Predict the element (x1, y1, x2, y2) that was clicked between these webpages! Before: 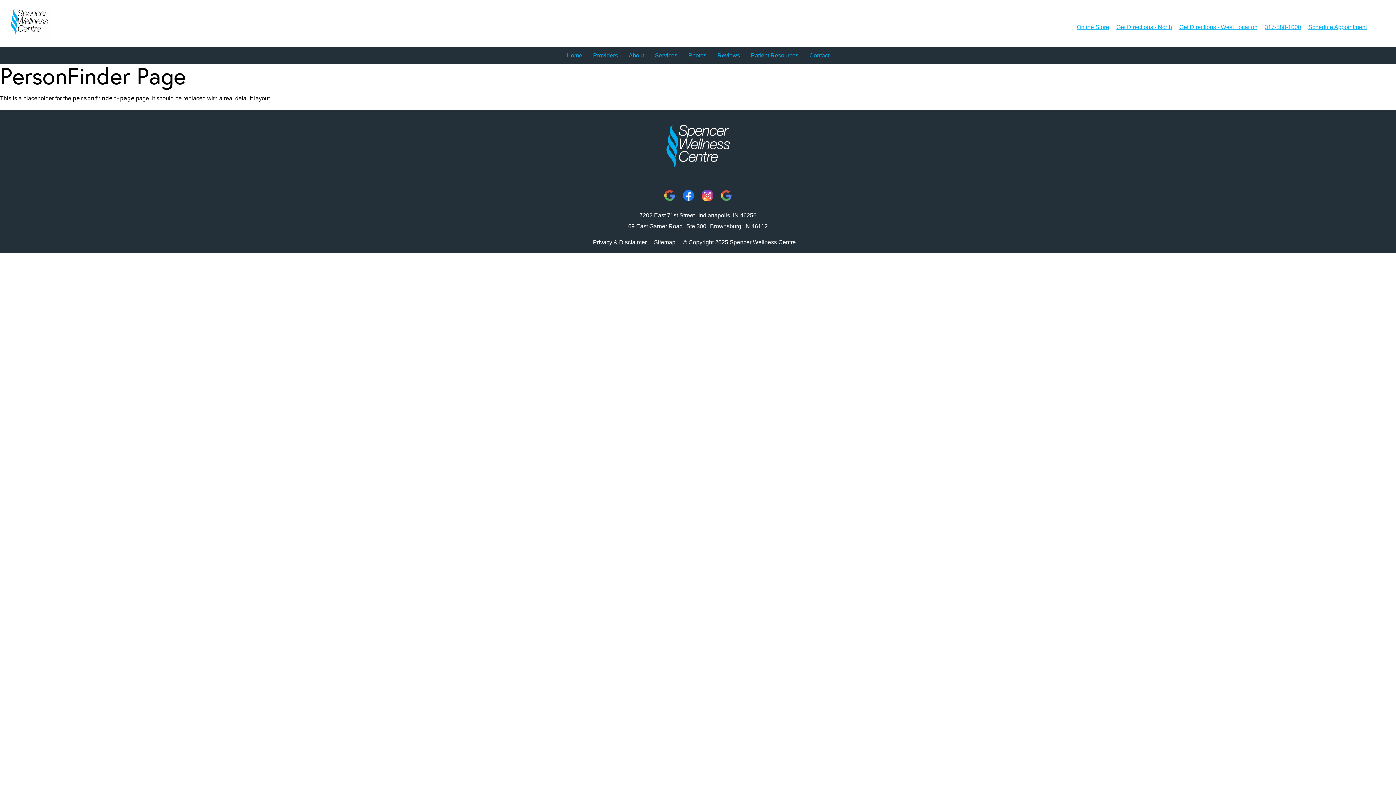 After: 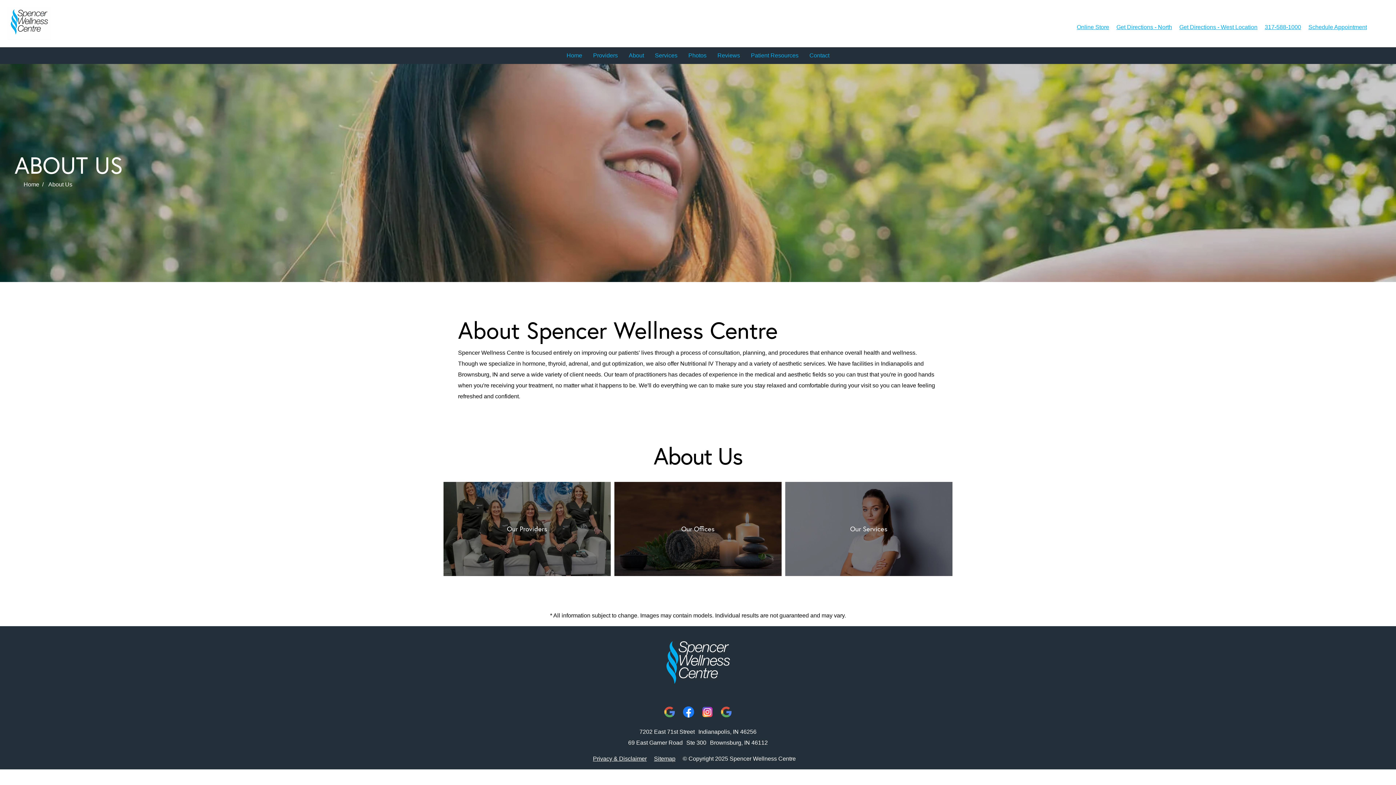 Action: bbox: (628, 48, 644, 62) label: About